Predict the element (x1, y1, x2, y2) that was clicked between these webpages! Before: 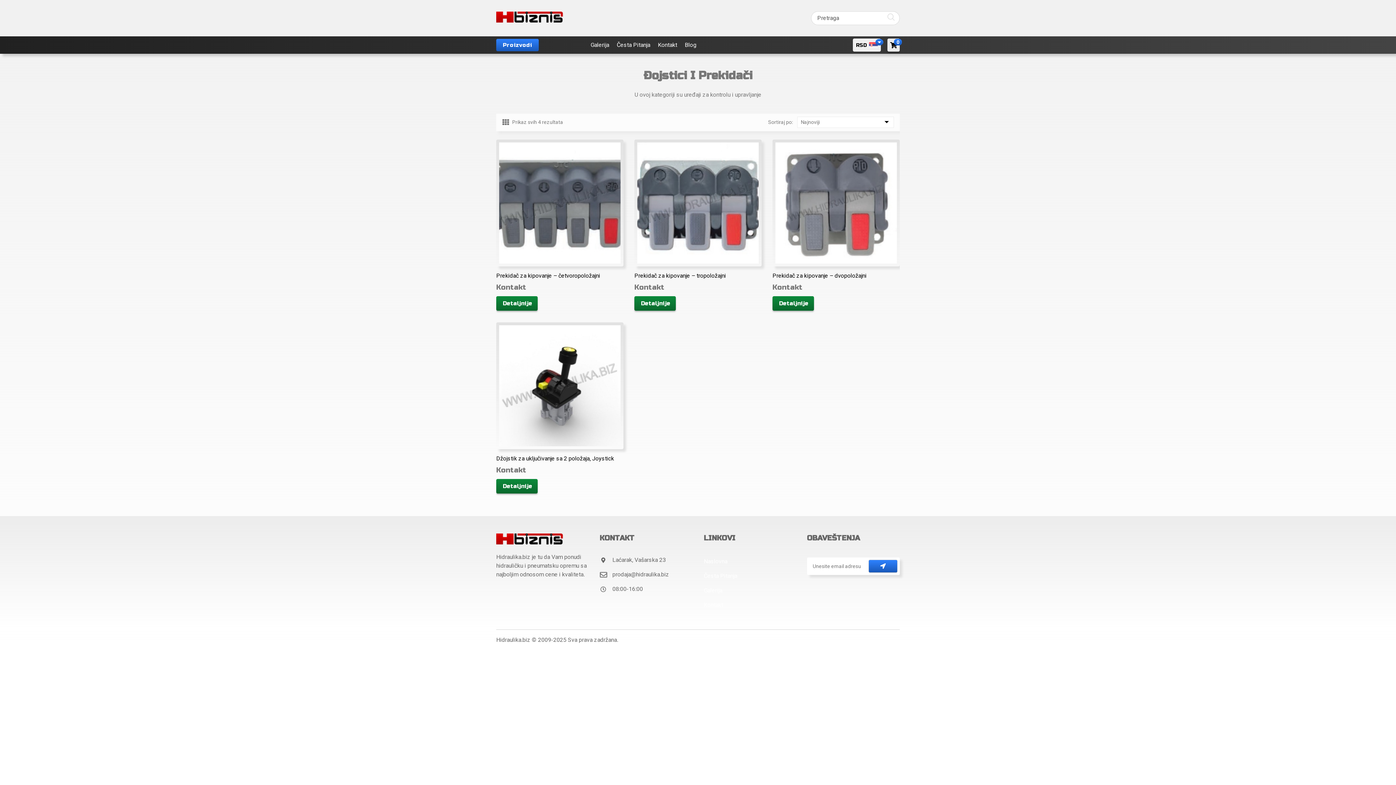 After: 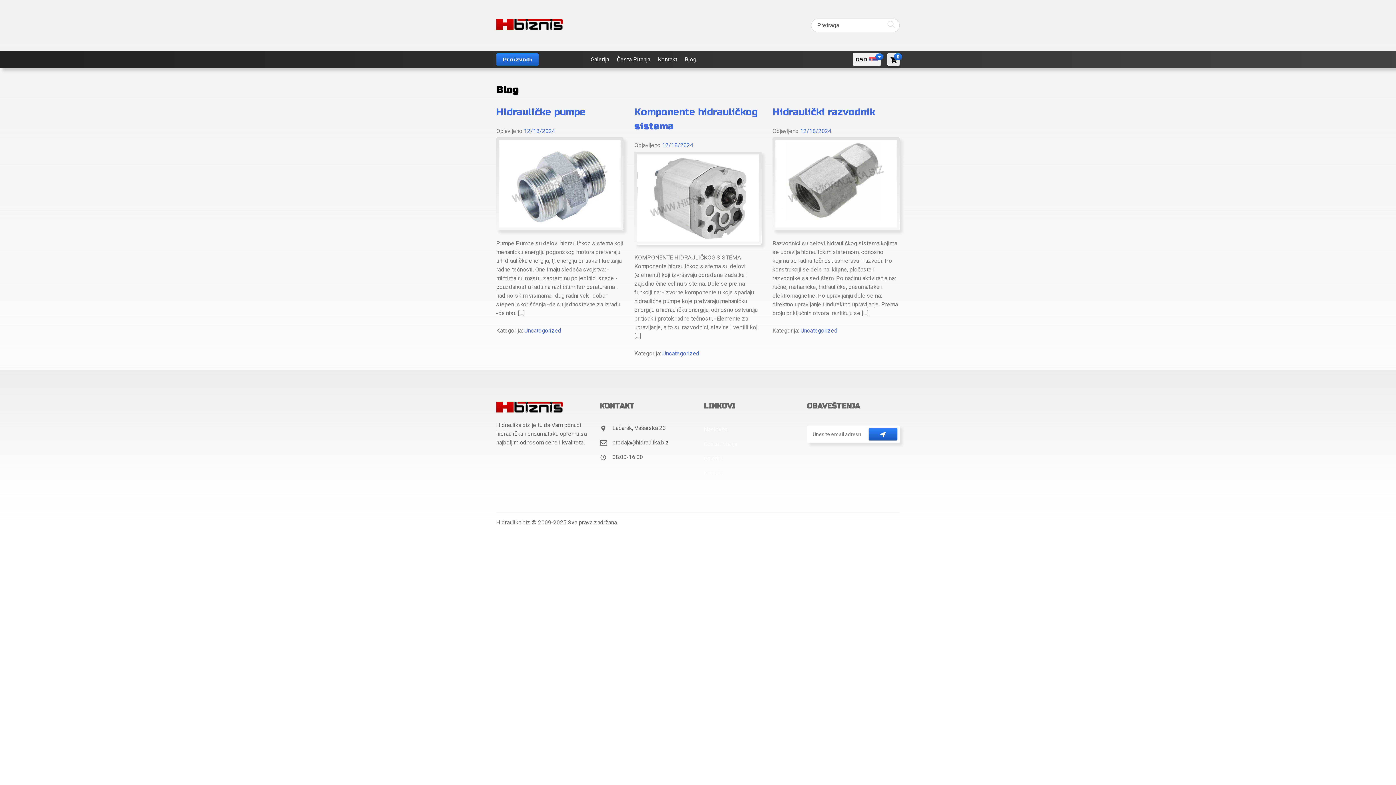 Action: bbox: (684, 41, 696, 48) label: Blog